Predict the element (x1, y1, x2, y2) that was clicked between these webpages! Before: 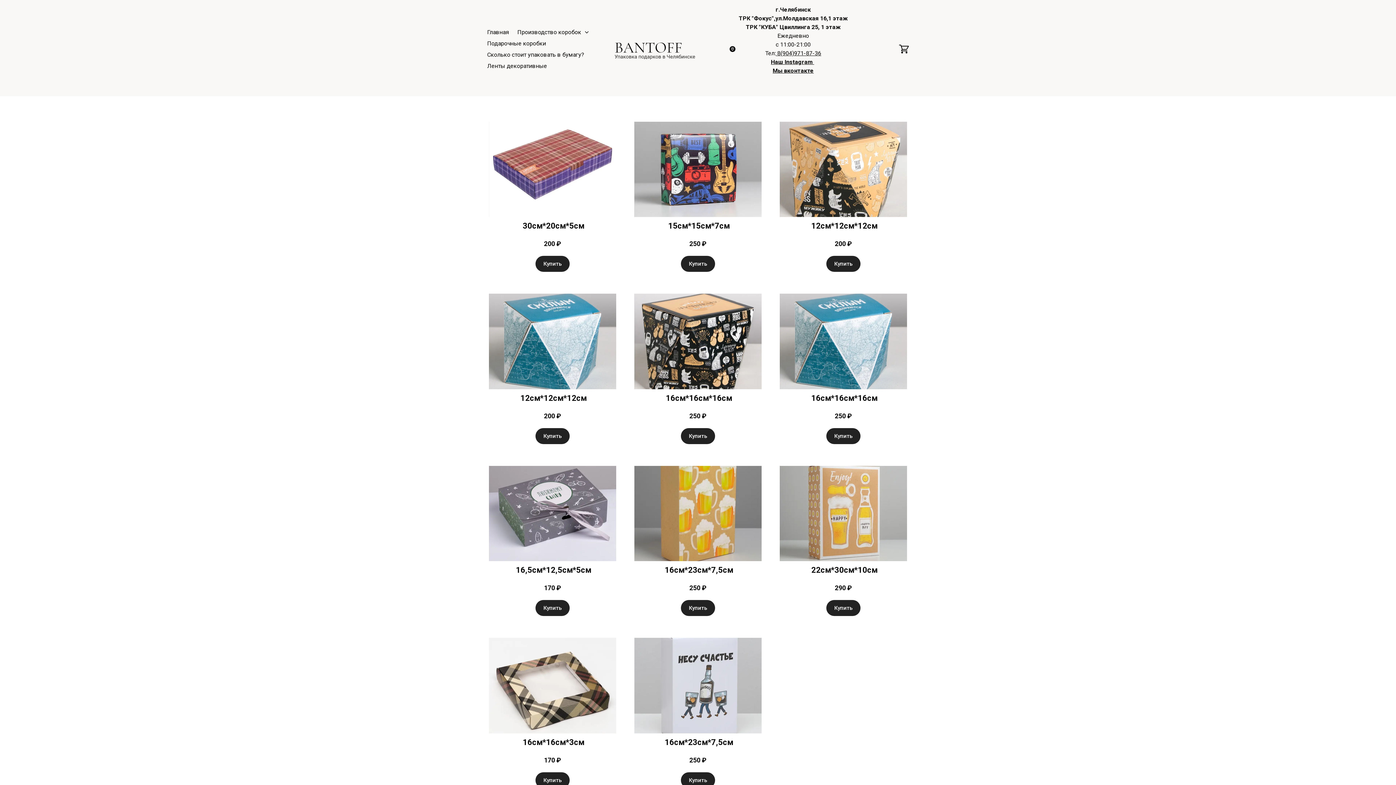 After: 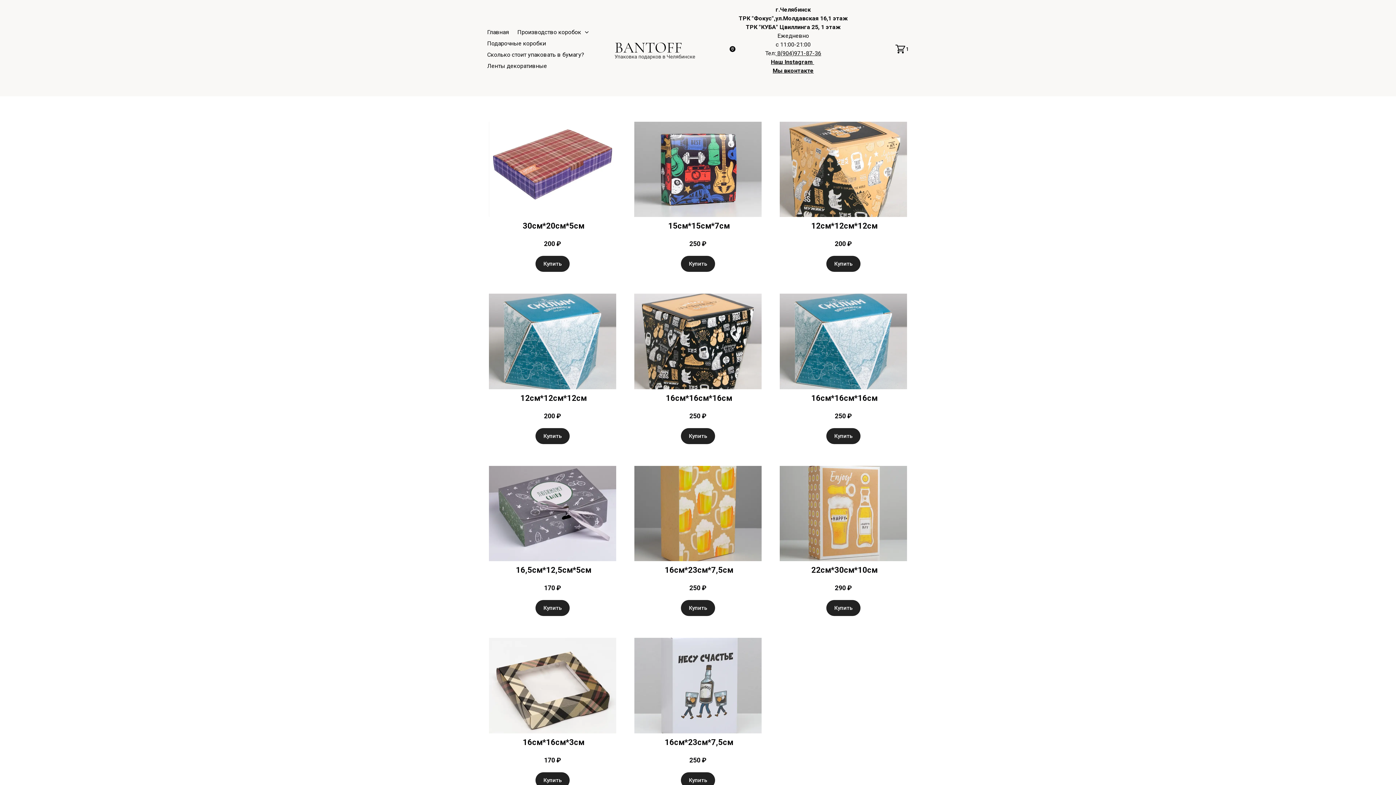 Action: bbox: (826, 428, 860, 444)